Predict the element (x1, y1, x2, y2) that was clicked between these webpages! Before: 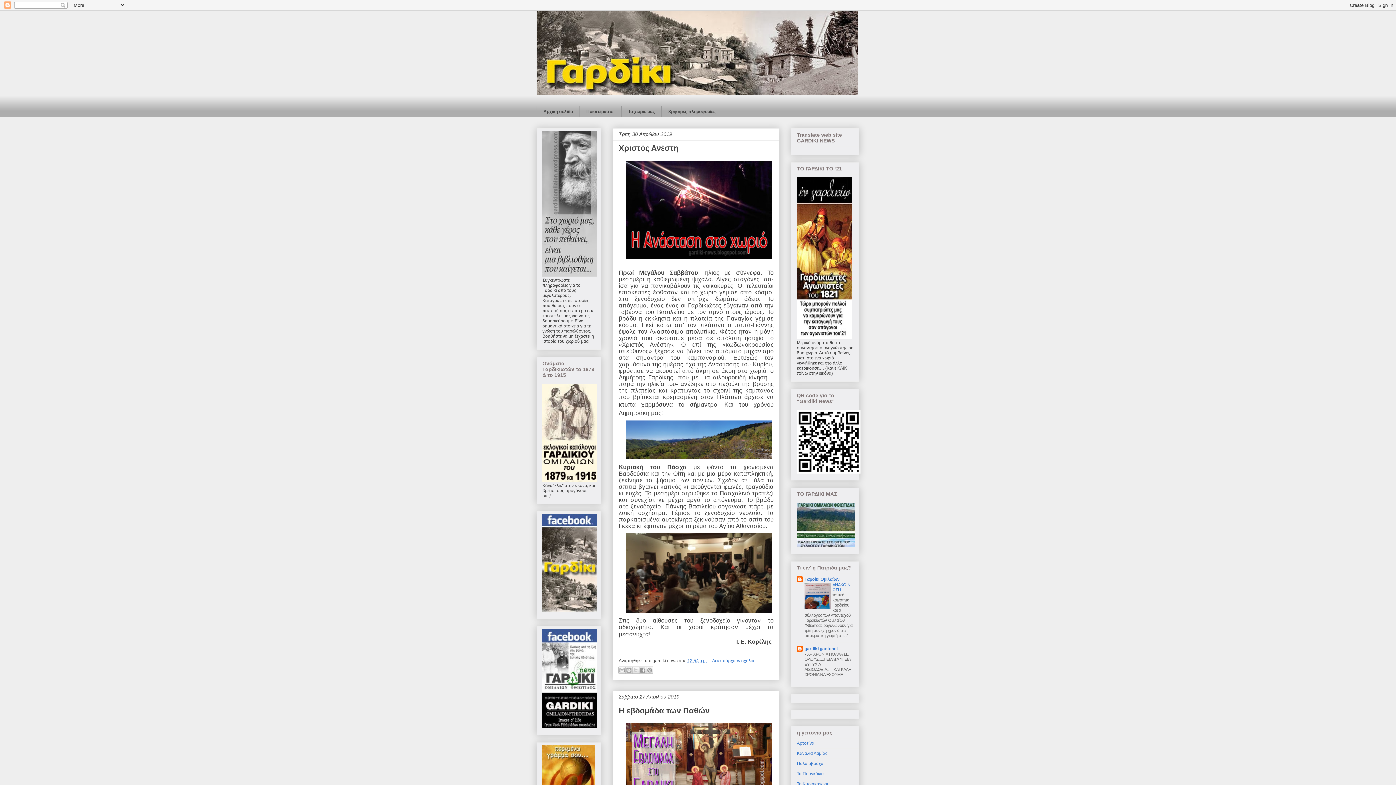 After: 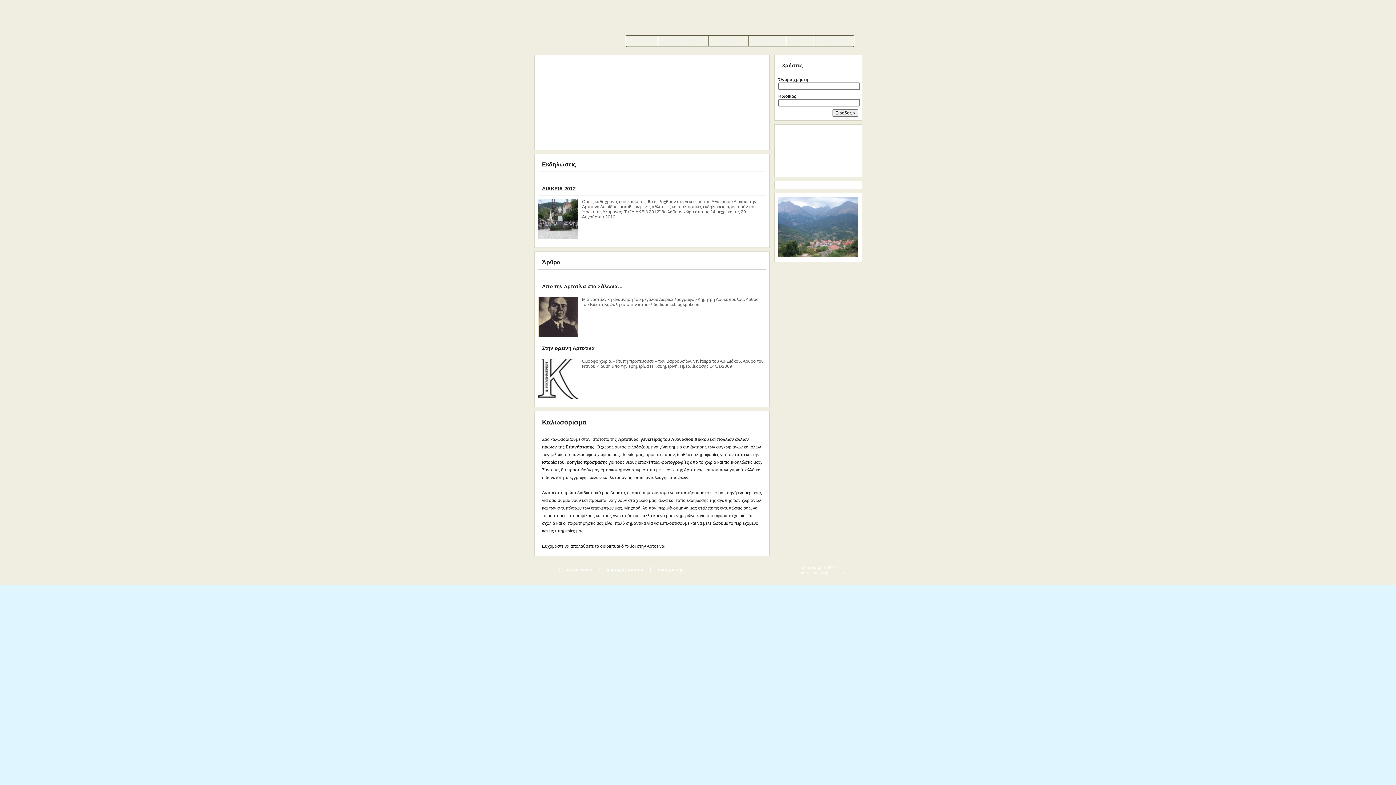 Action: bbox: (797, 740, 814, 746) label: Αρτοτίνα